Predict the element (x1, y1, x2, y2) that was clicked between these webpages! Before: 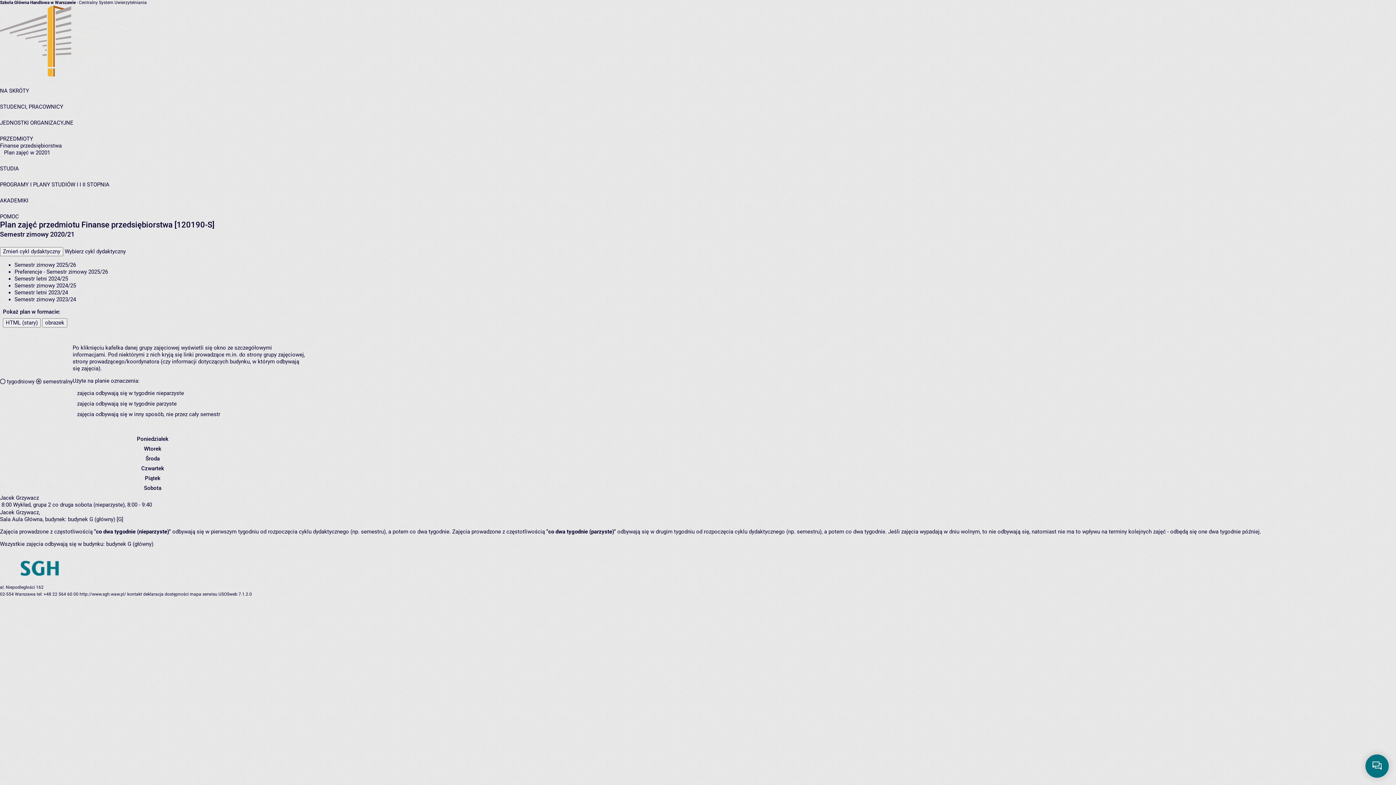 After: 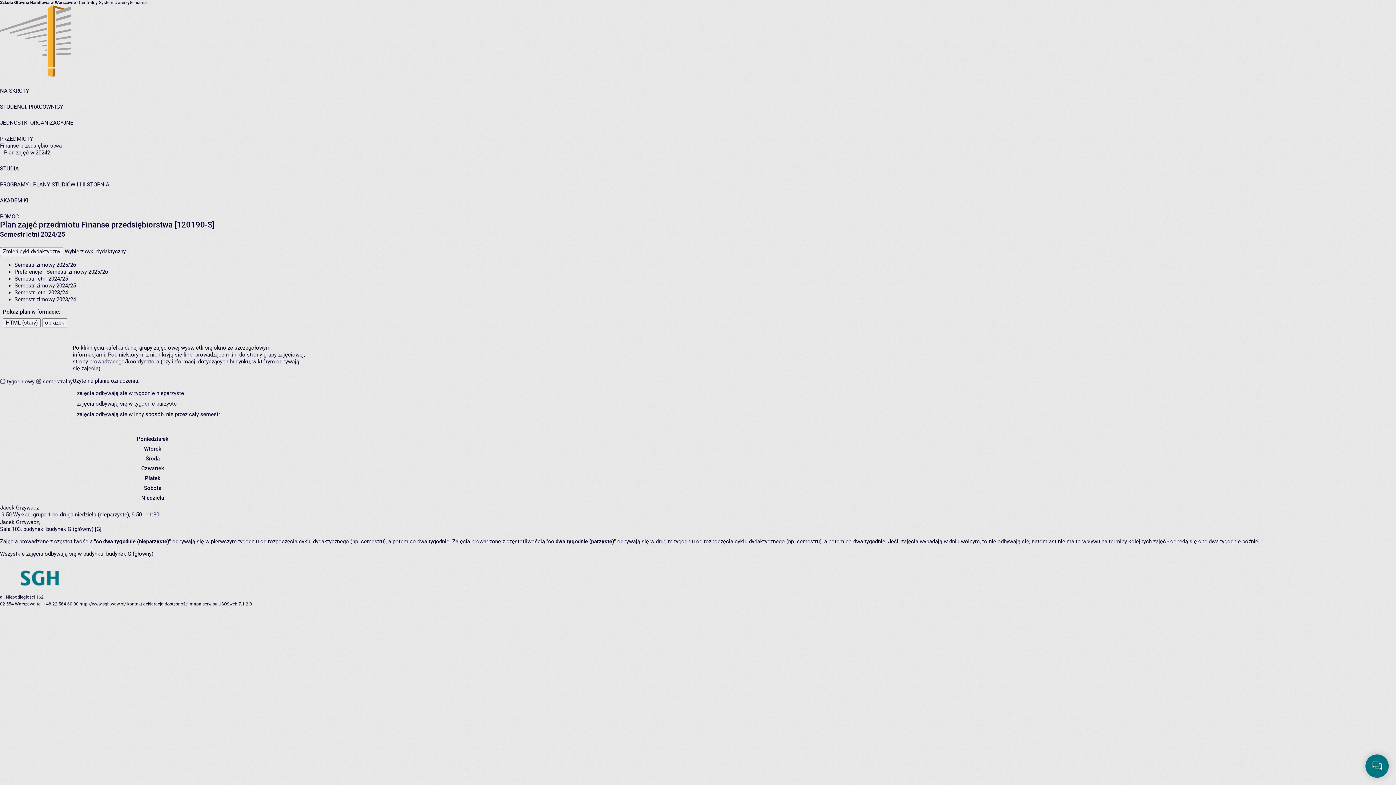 Action: label: Semestr letni 2024/25 bbox: (14, 275, 68, 282)